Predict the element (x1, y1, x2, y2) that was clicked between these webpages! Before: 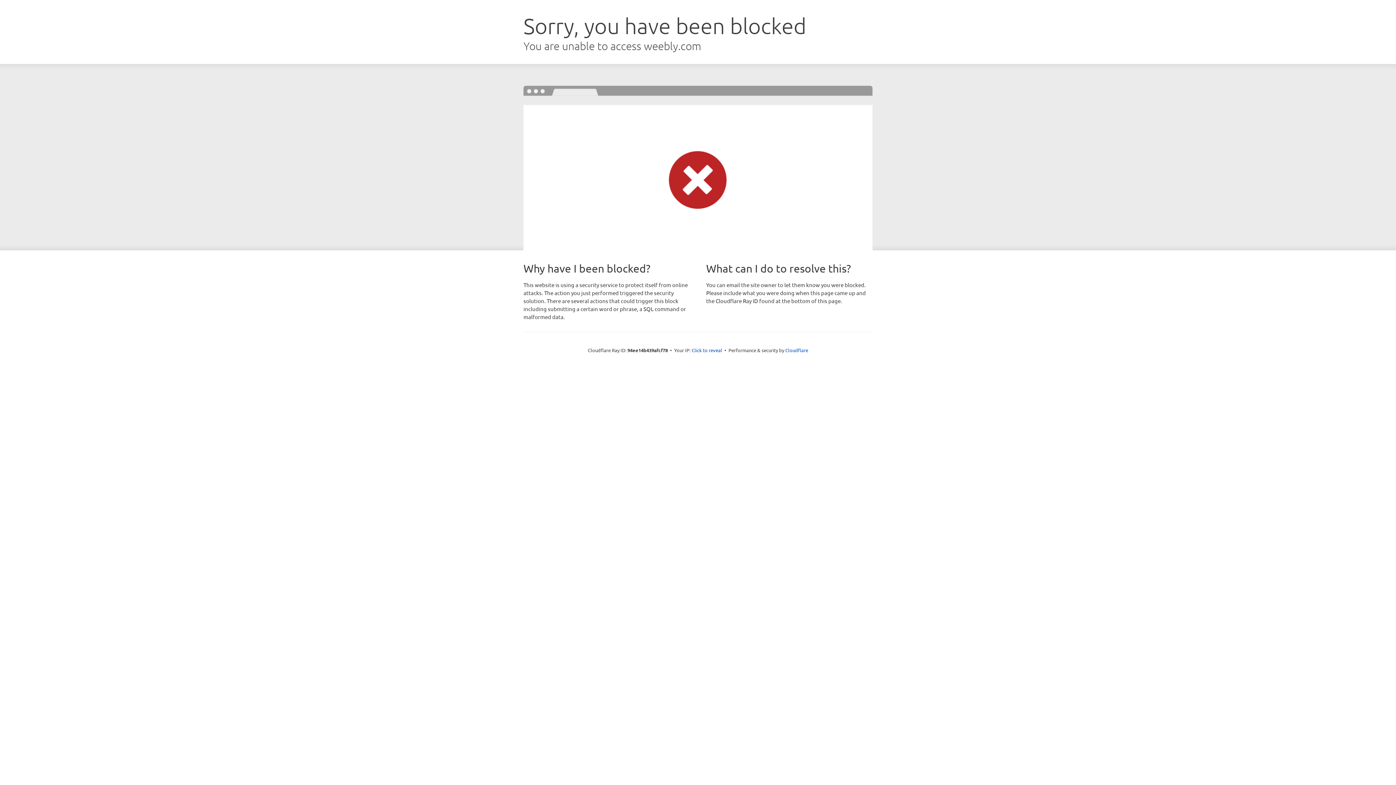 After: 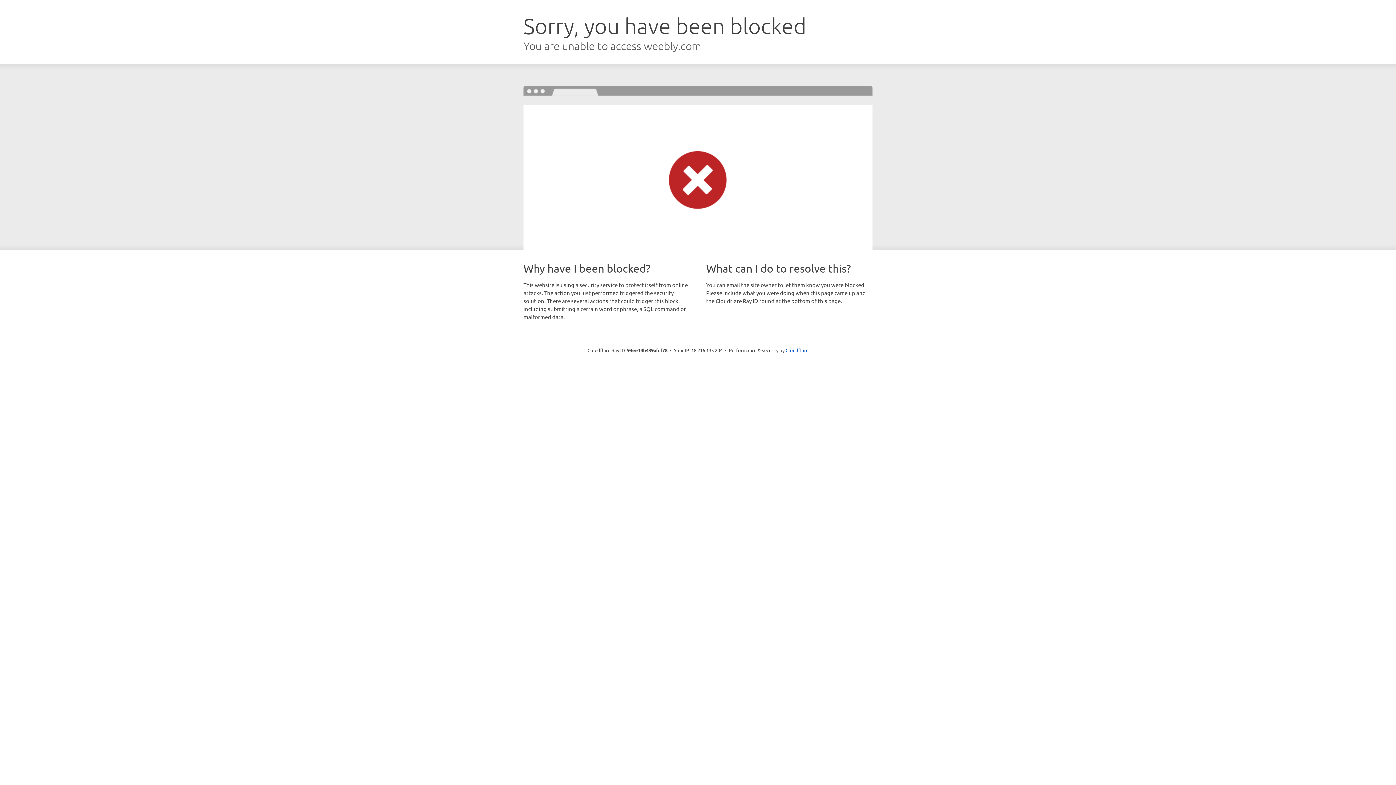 Action: bbox: (691, 346, 722, 353) label: Click to reveal